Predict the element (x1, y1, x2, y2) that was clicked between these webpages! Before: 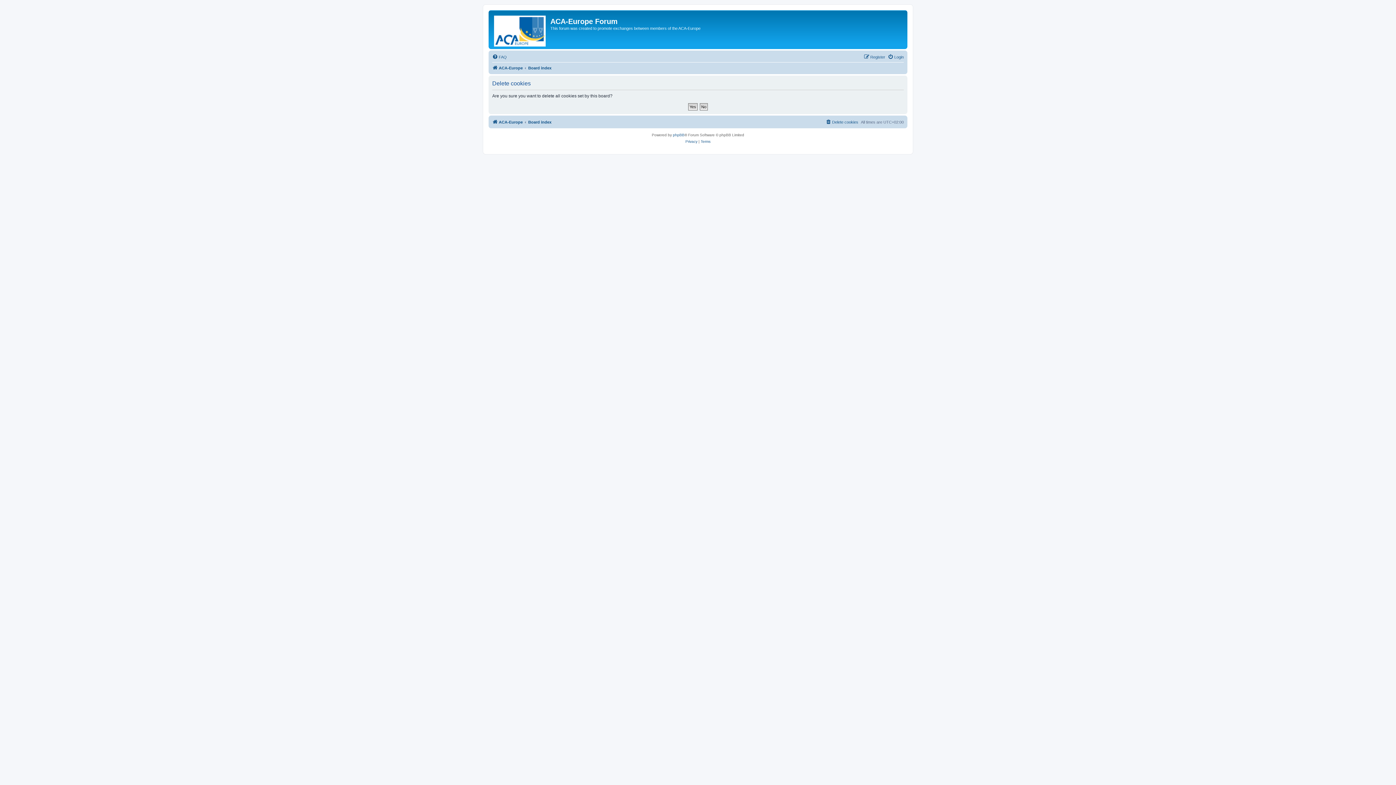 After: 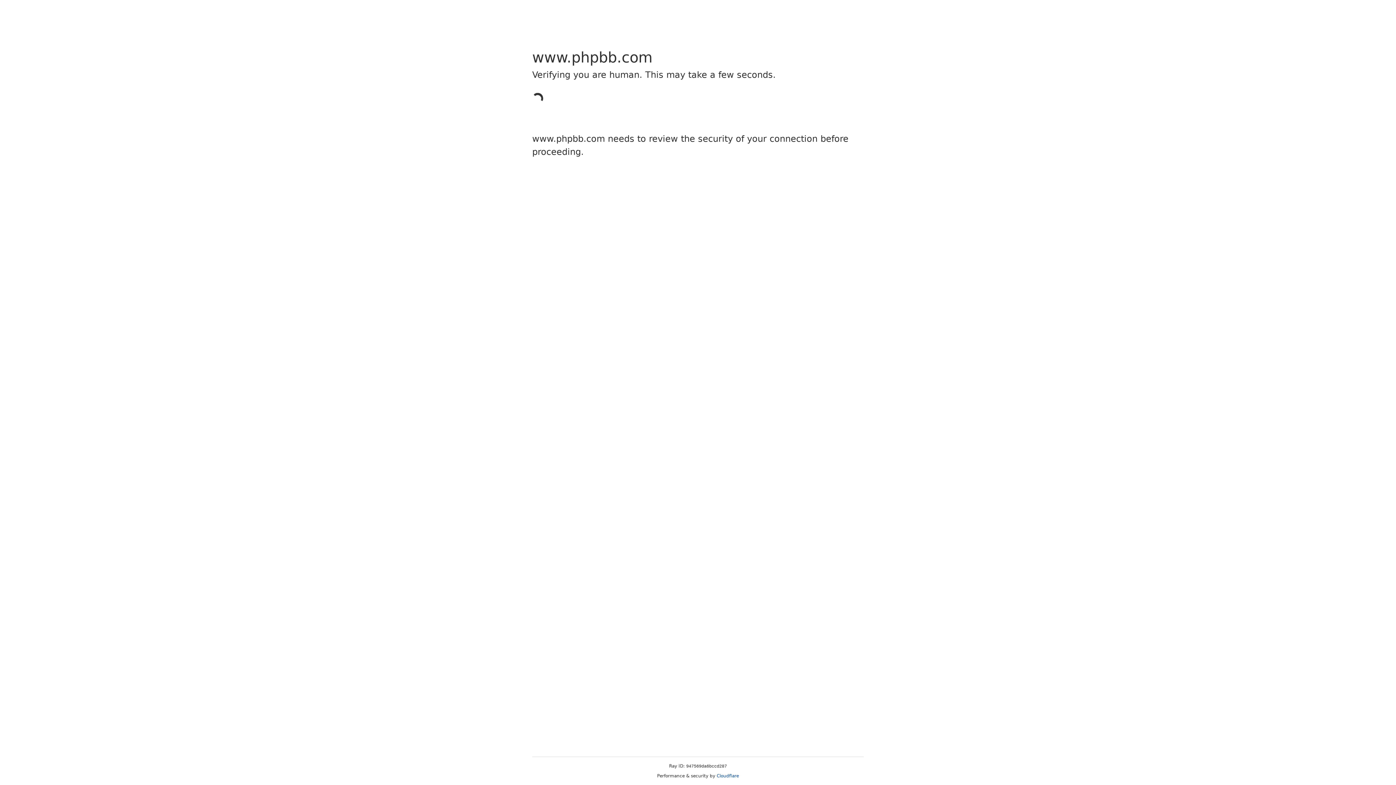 Action: bbox: (673, 132, 684, 138) label: phpBB